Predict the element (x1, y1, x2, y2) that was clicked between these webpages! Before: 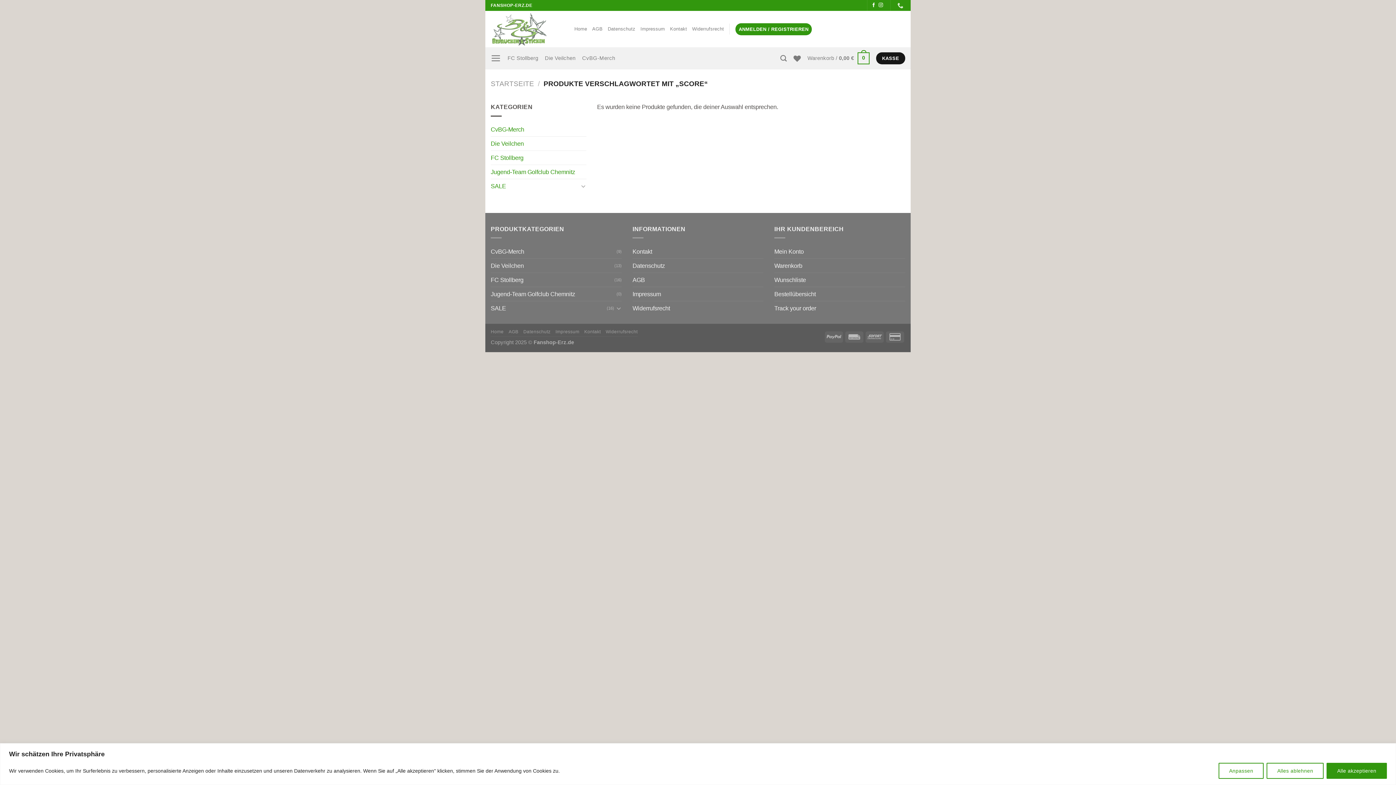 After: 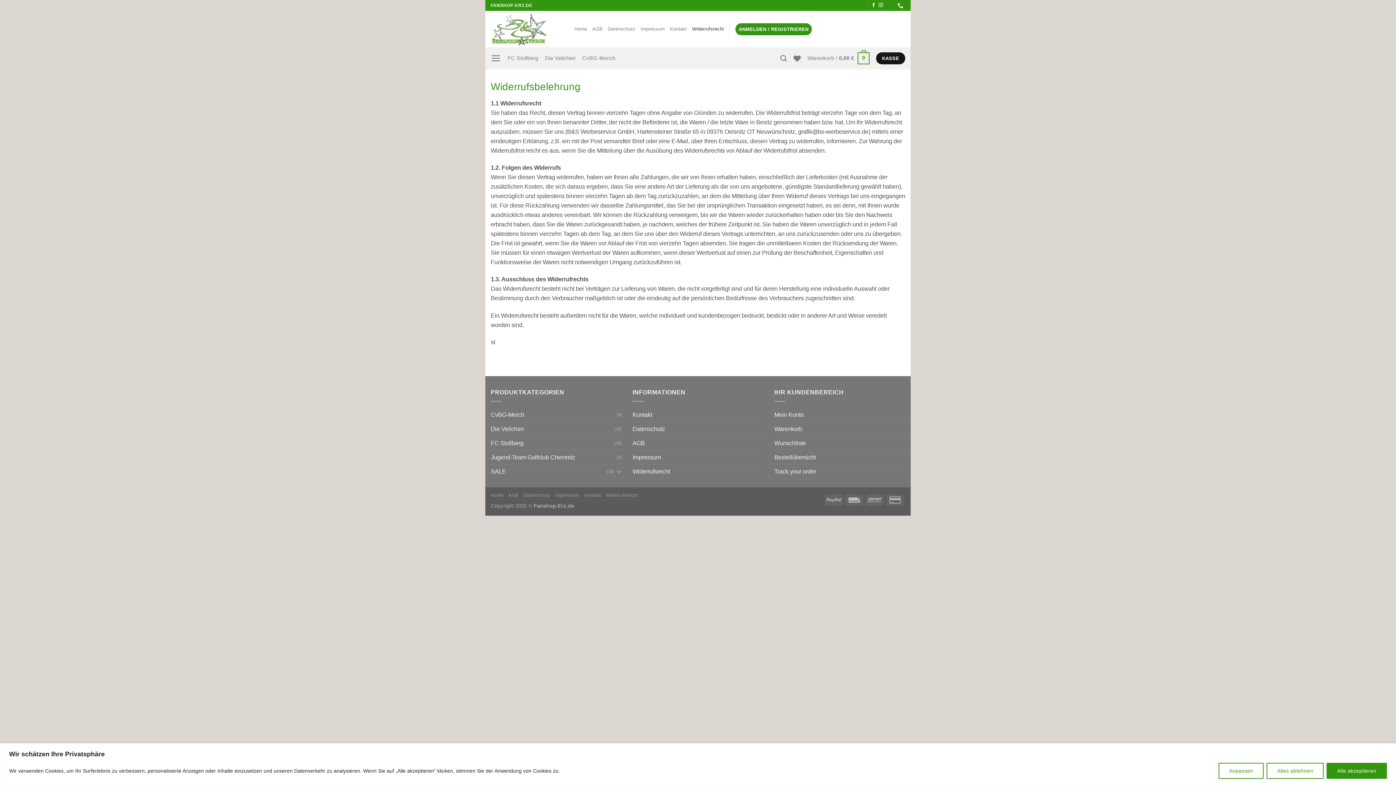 Action: label: Widerrufsrecht bbox: (692, 22, 724, 35)